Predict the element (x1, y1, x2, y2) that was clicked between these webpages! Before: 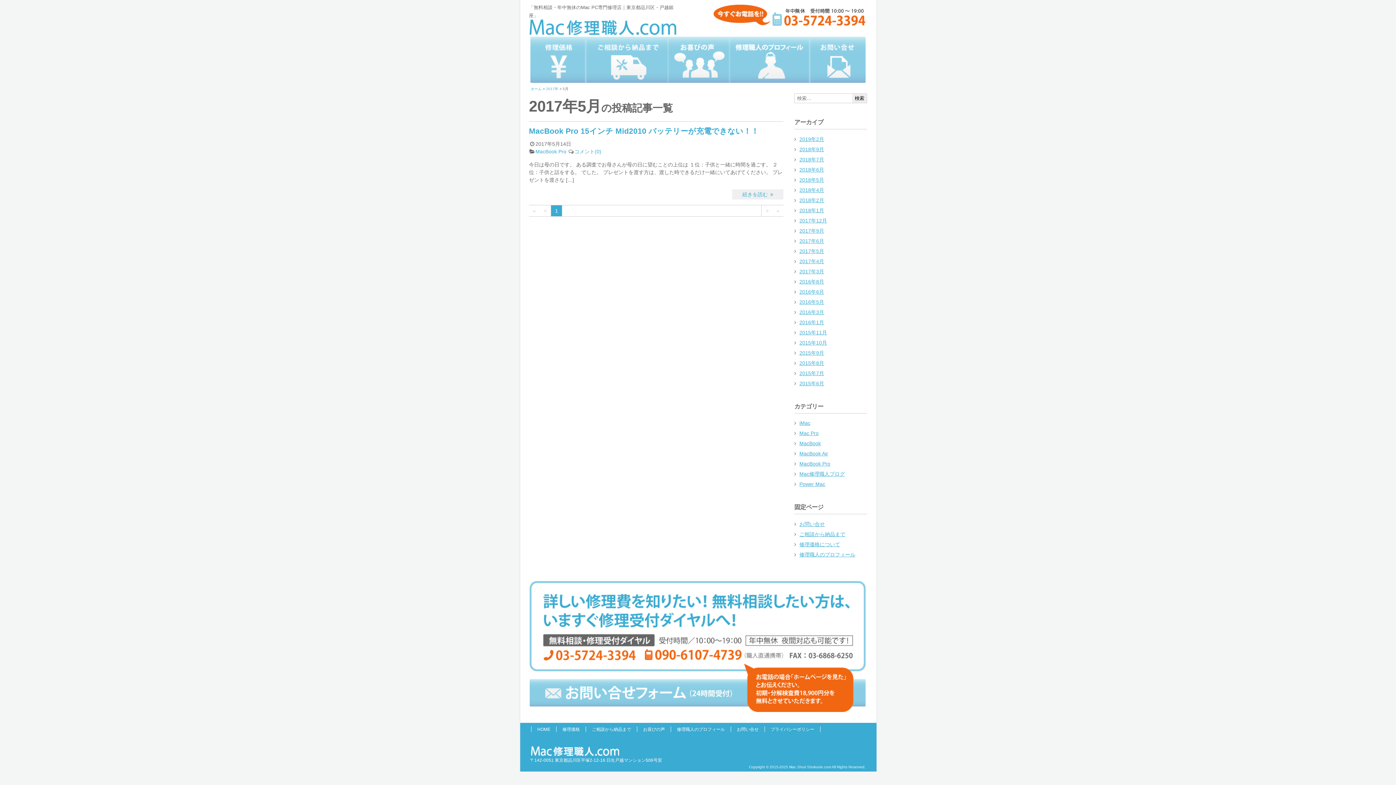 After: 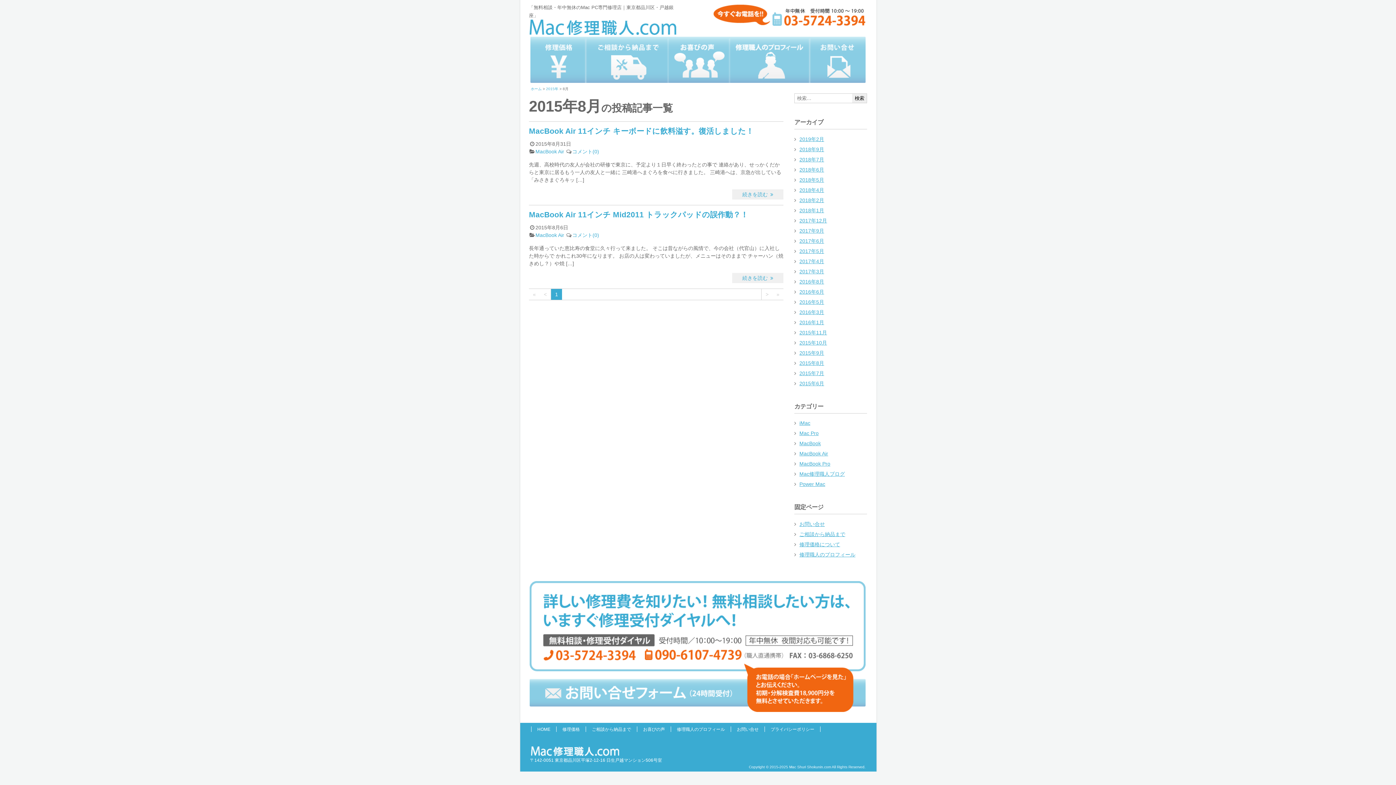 Action: label: 2015年8月 bbox: (799, 360, 824, 366)